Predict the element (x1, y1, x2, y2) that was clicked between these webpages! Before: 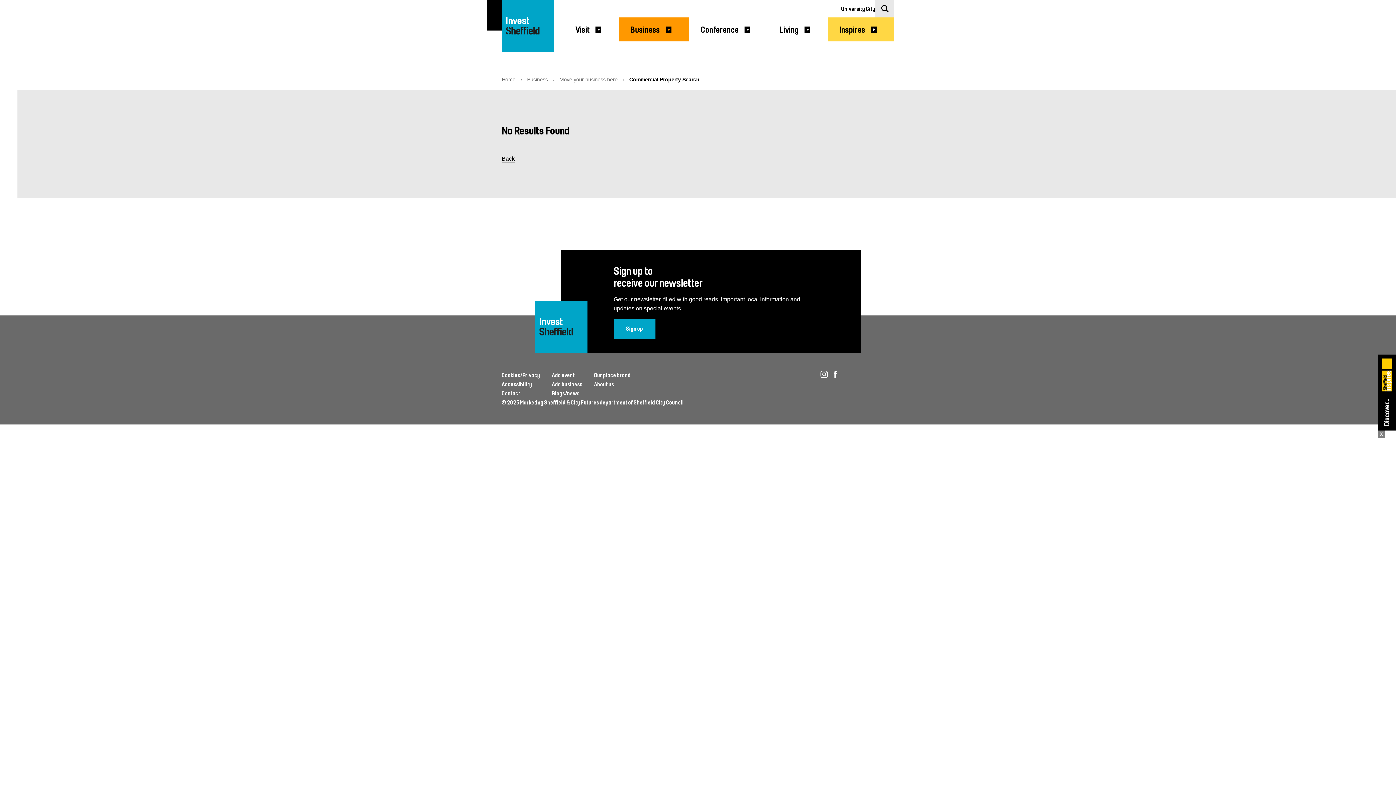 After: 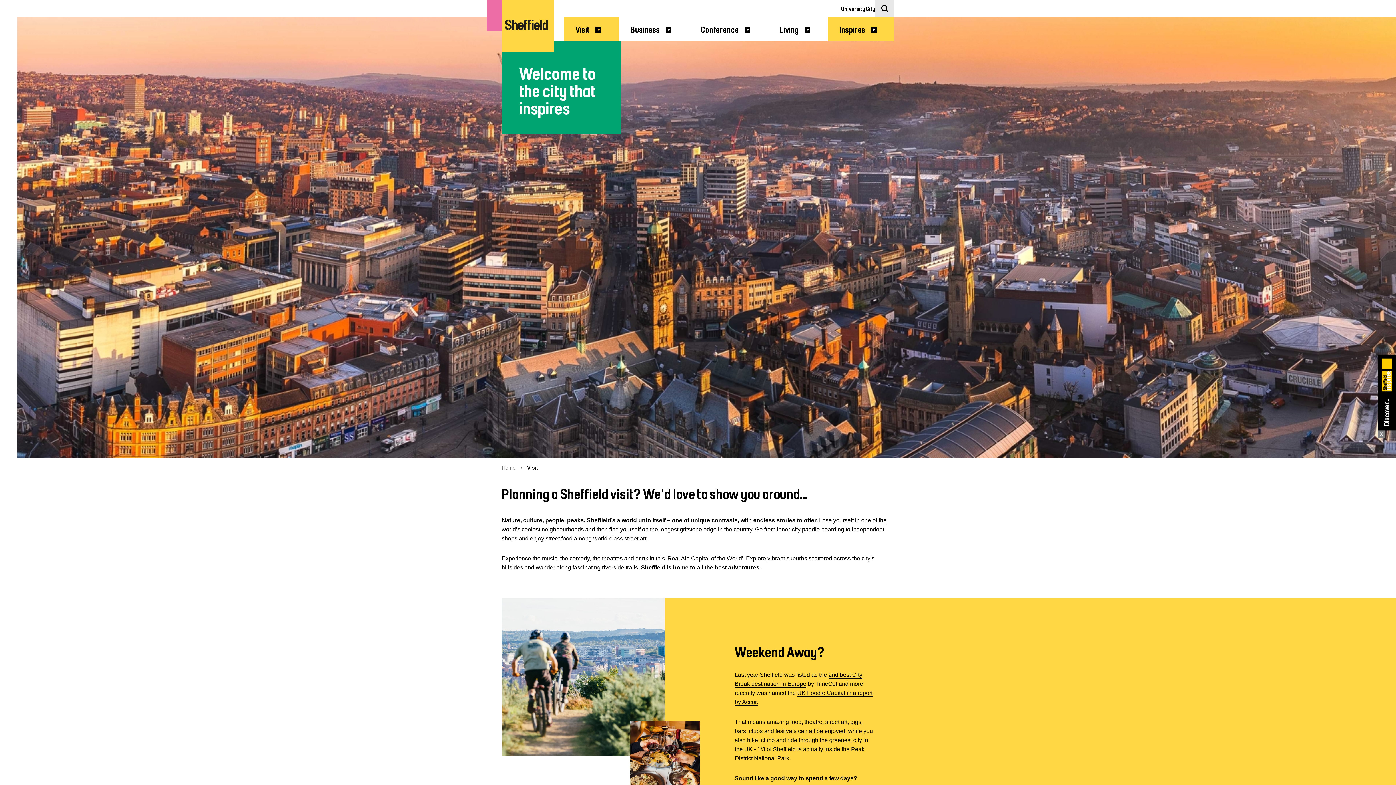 Action: bbox: (564, 17, 618, 41) label: Visit